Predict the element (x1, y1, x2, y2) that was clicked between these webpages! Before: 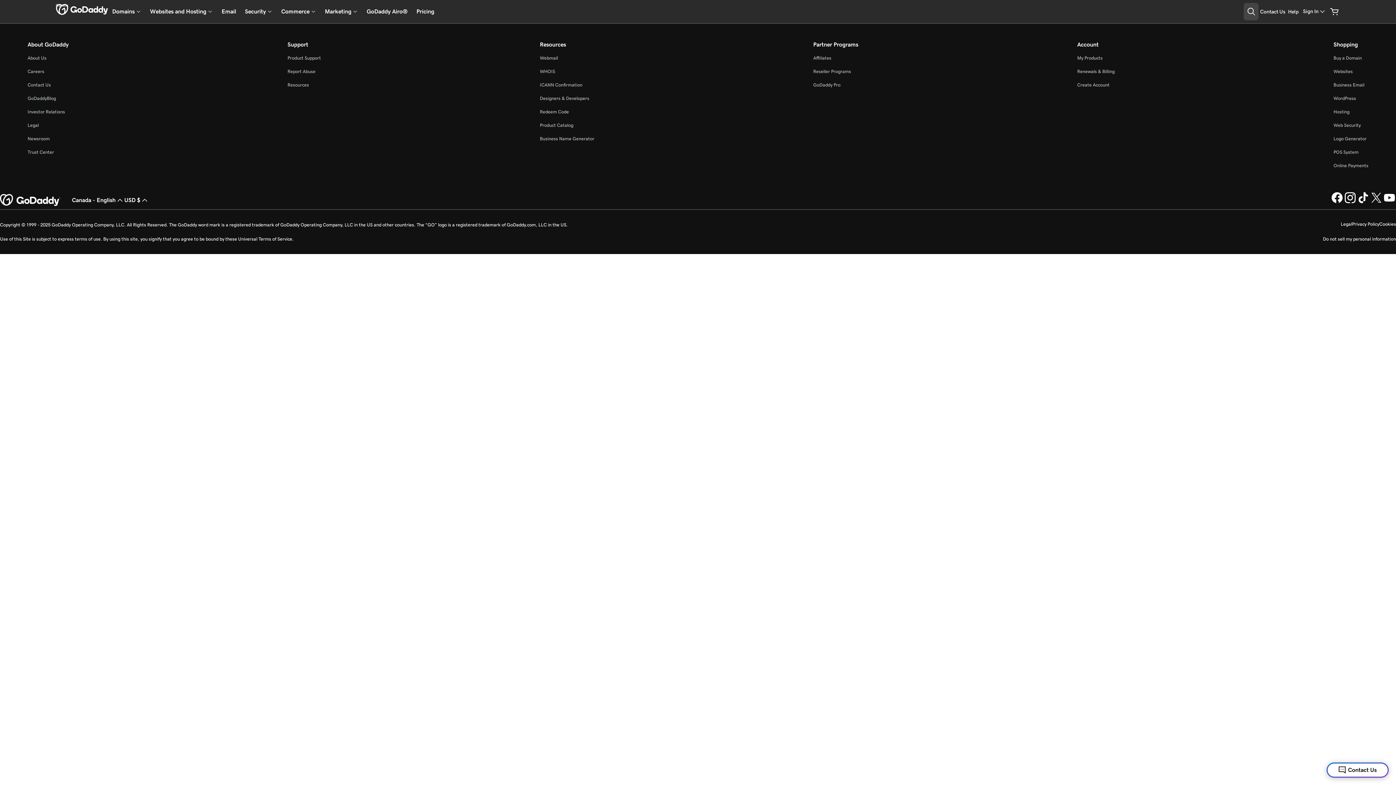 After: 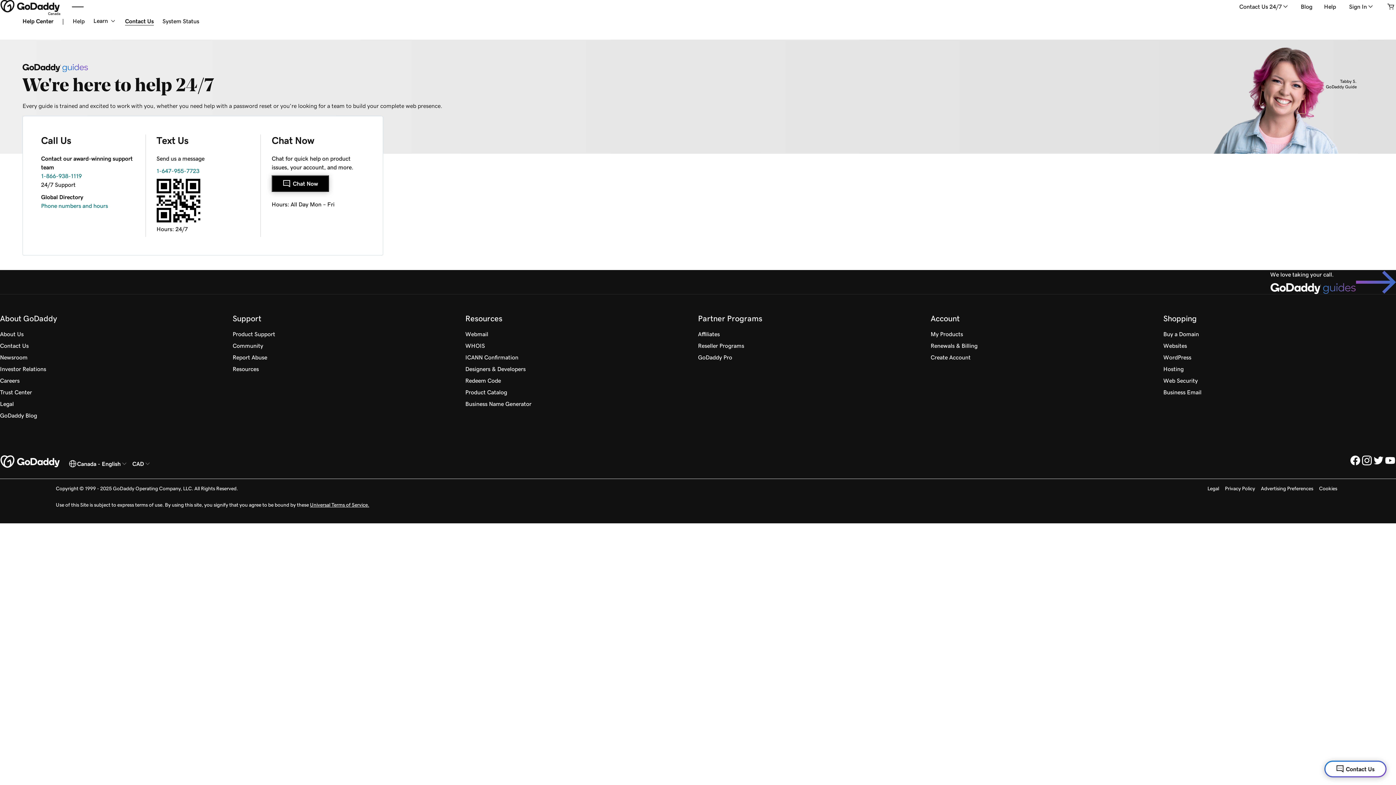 Action: label: Contact Us bbox: (1250, 5, 1282, 17)